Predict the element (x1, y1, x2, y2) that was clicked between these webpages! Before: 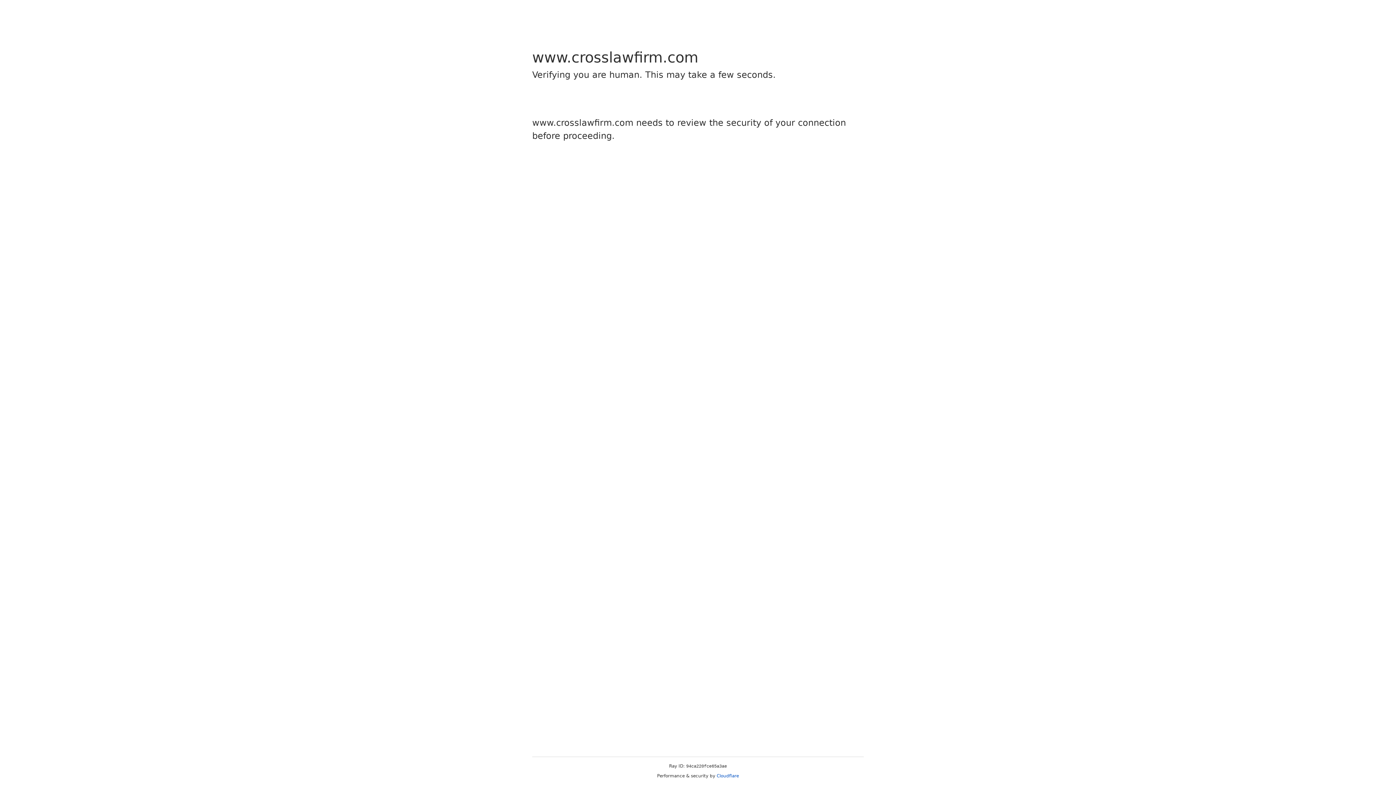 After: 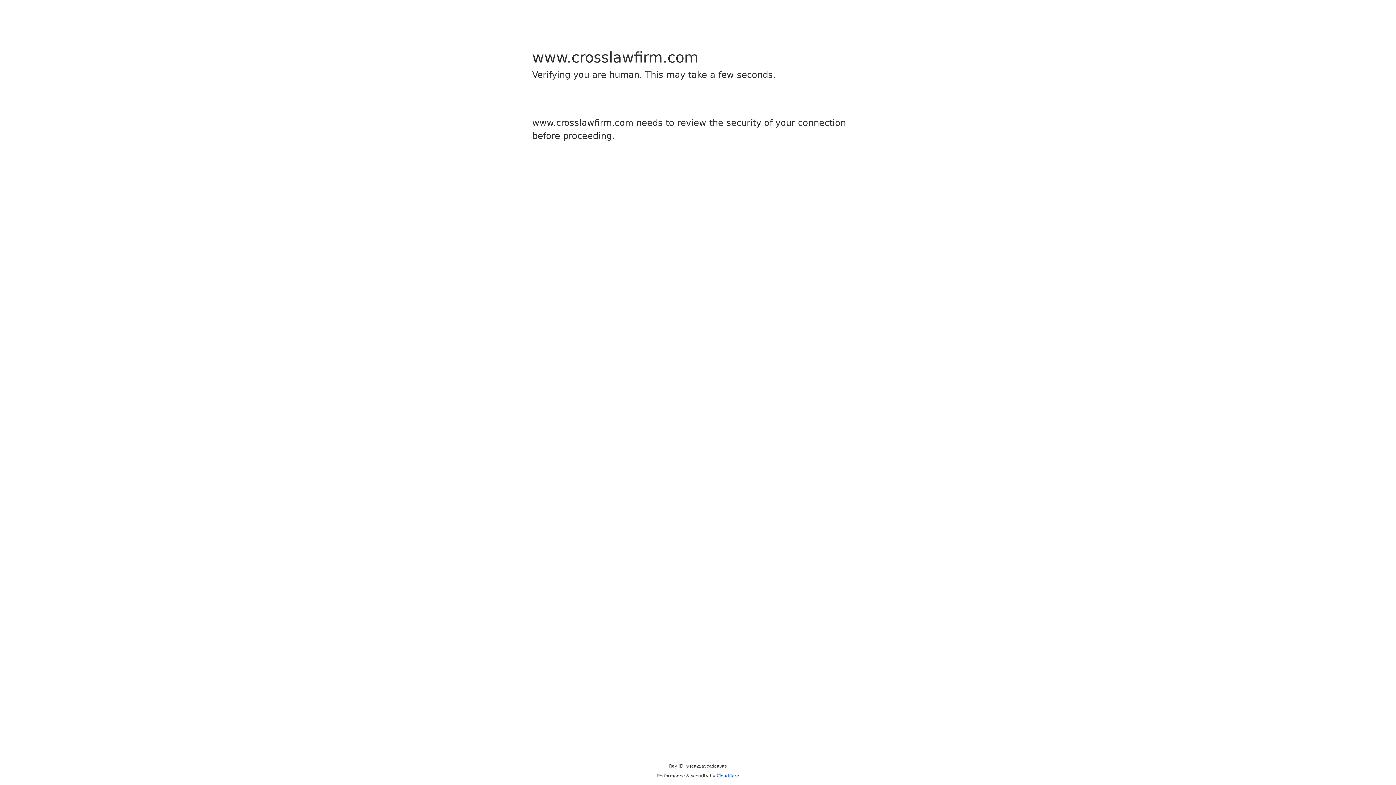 Action: bbox: (716, 773, 739, 778) label: Cloudflare